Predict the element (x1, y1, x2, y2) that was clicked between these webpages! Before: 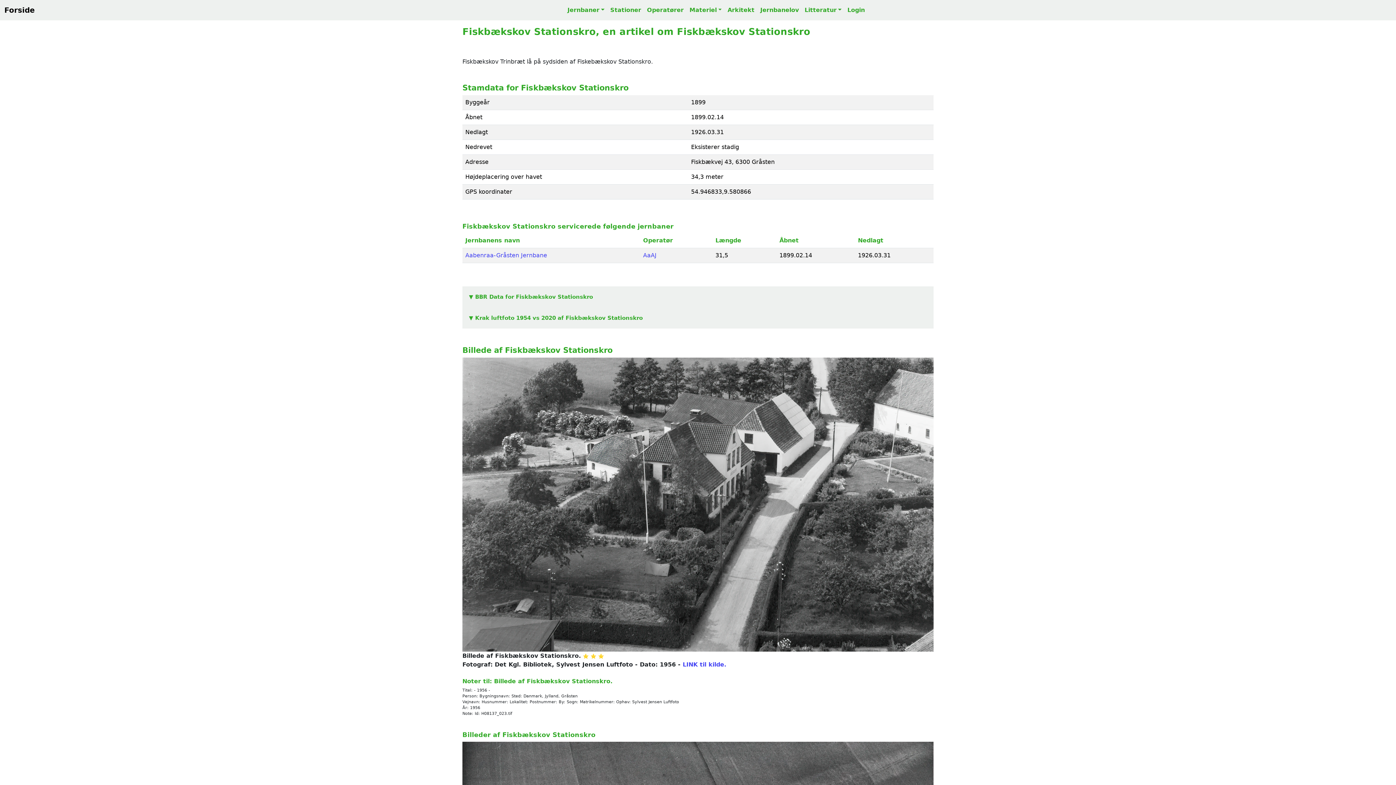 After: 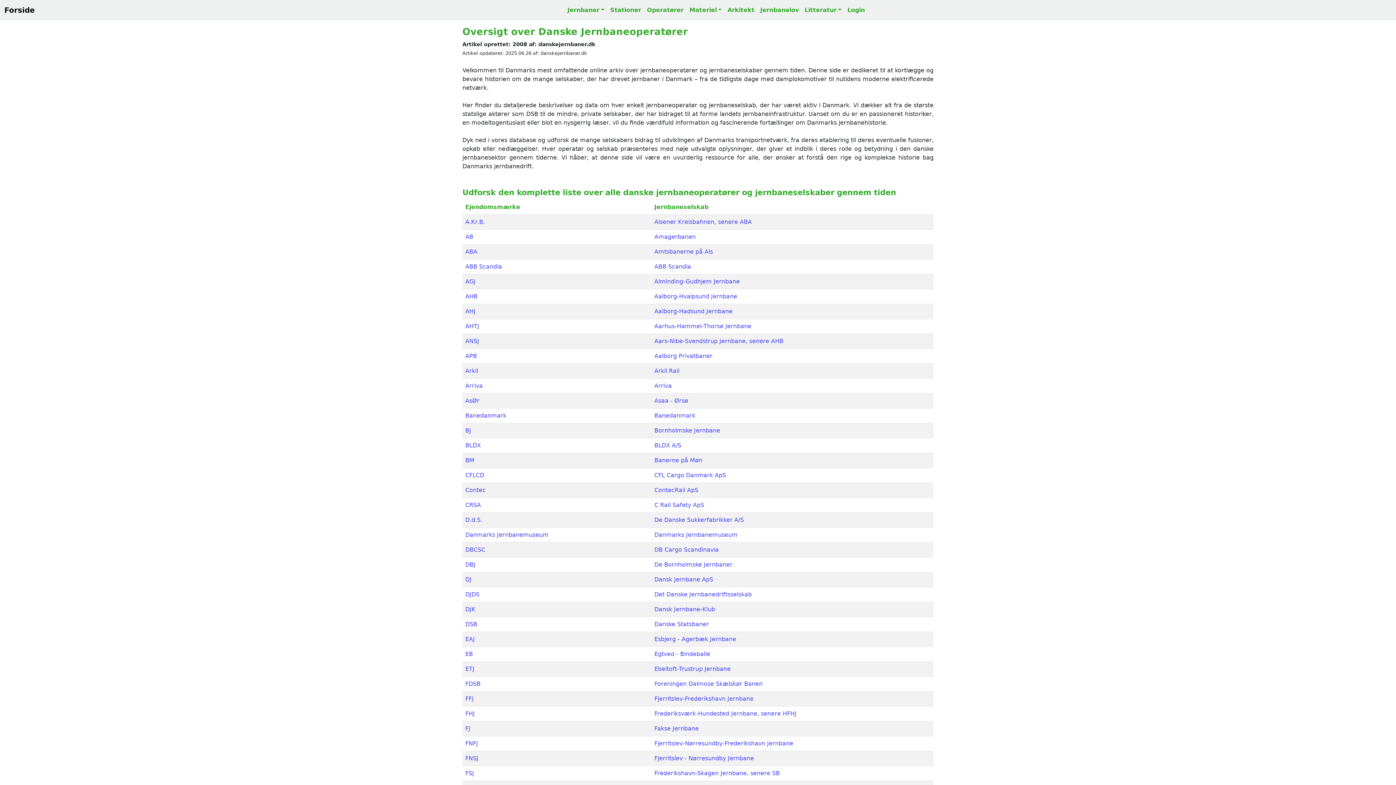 Action: bbox: (644, 2, 686, 17) label: Operatører